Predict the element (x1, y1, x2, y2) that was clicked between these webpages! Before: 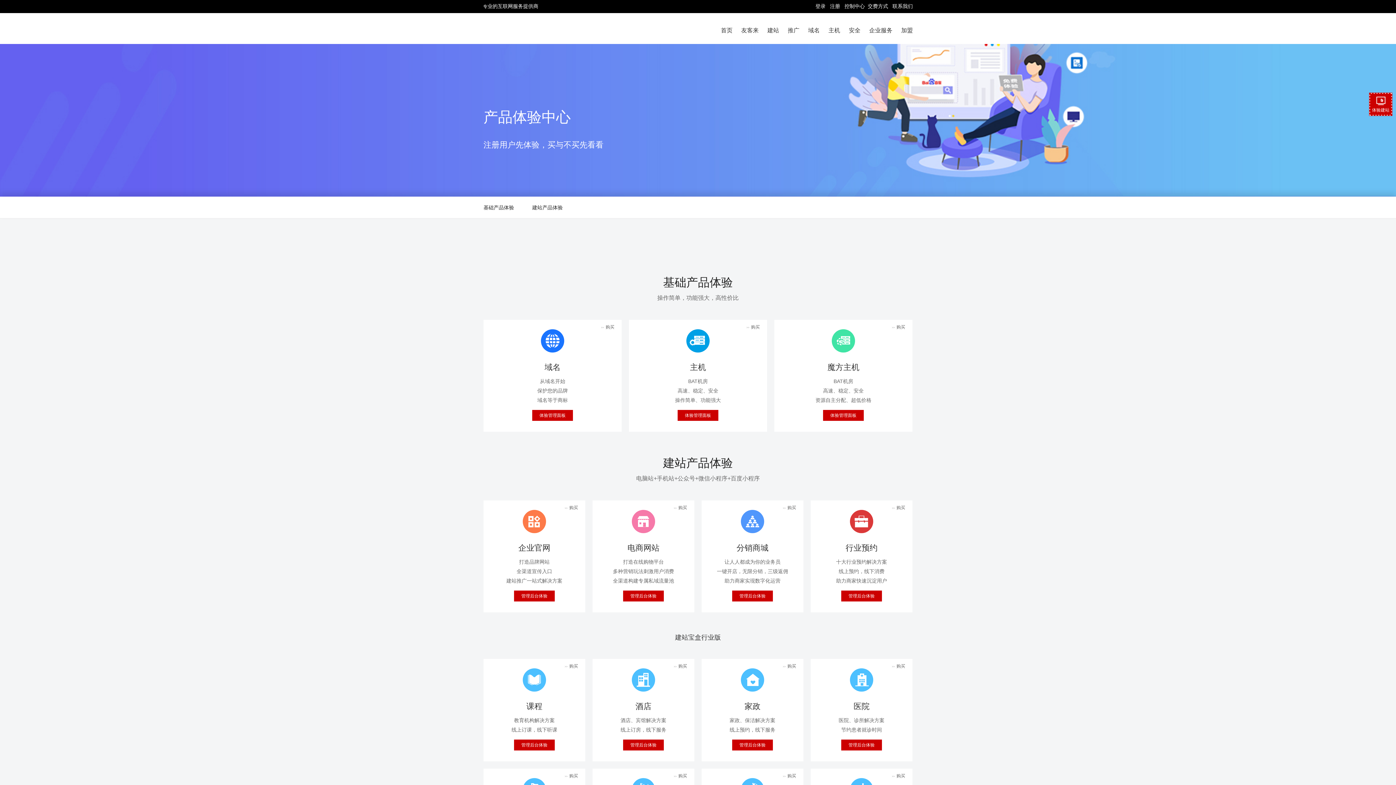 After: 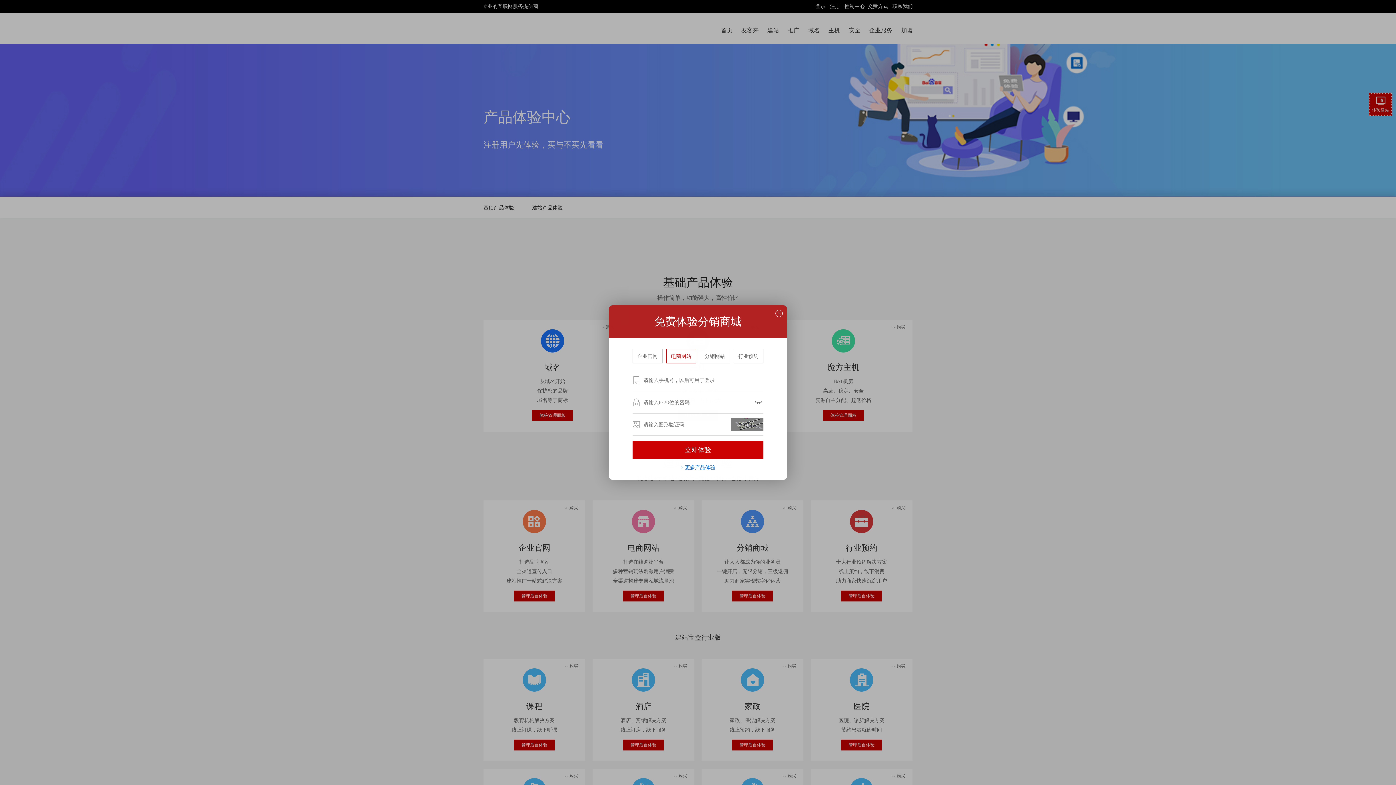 Action: bbox: (732, 590, 773, 601) label: 管理后台体验